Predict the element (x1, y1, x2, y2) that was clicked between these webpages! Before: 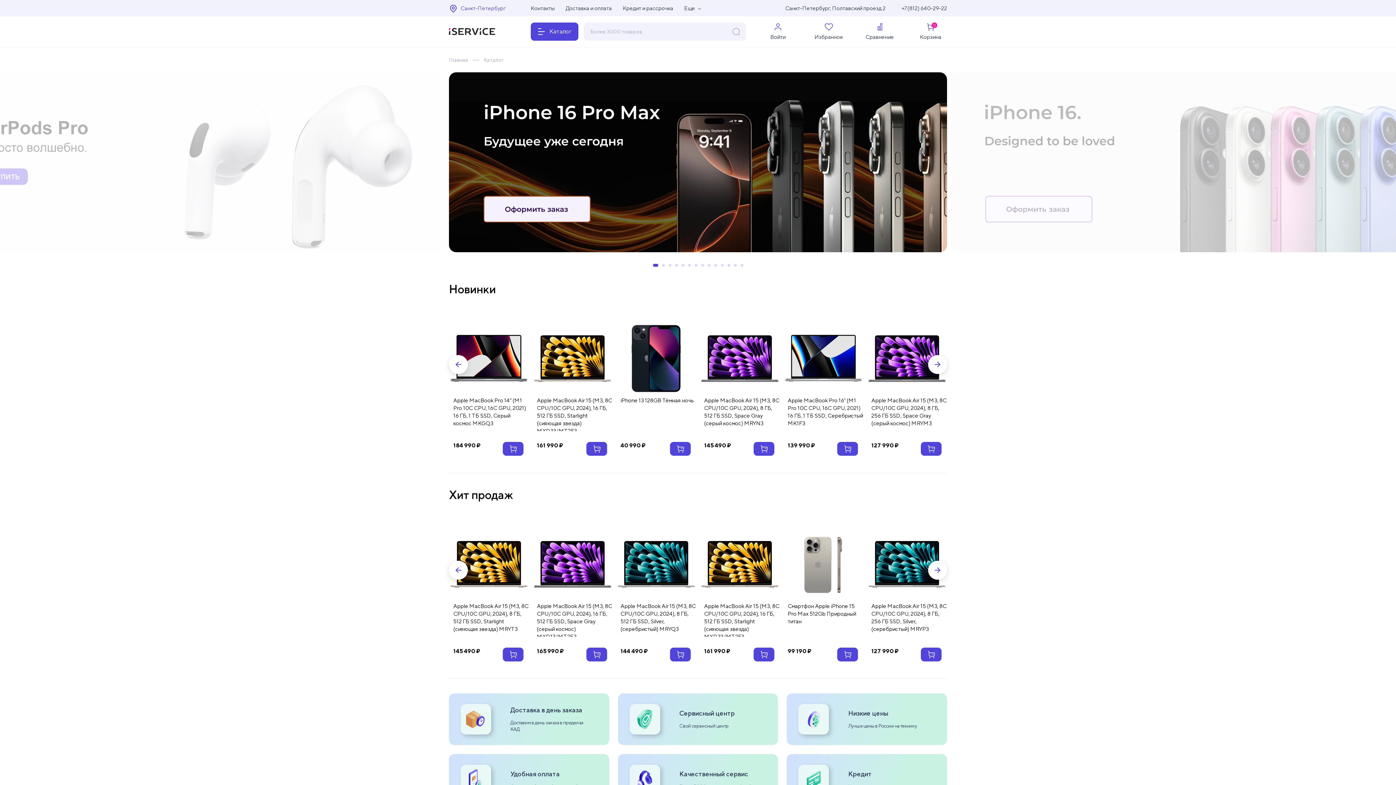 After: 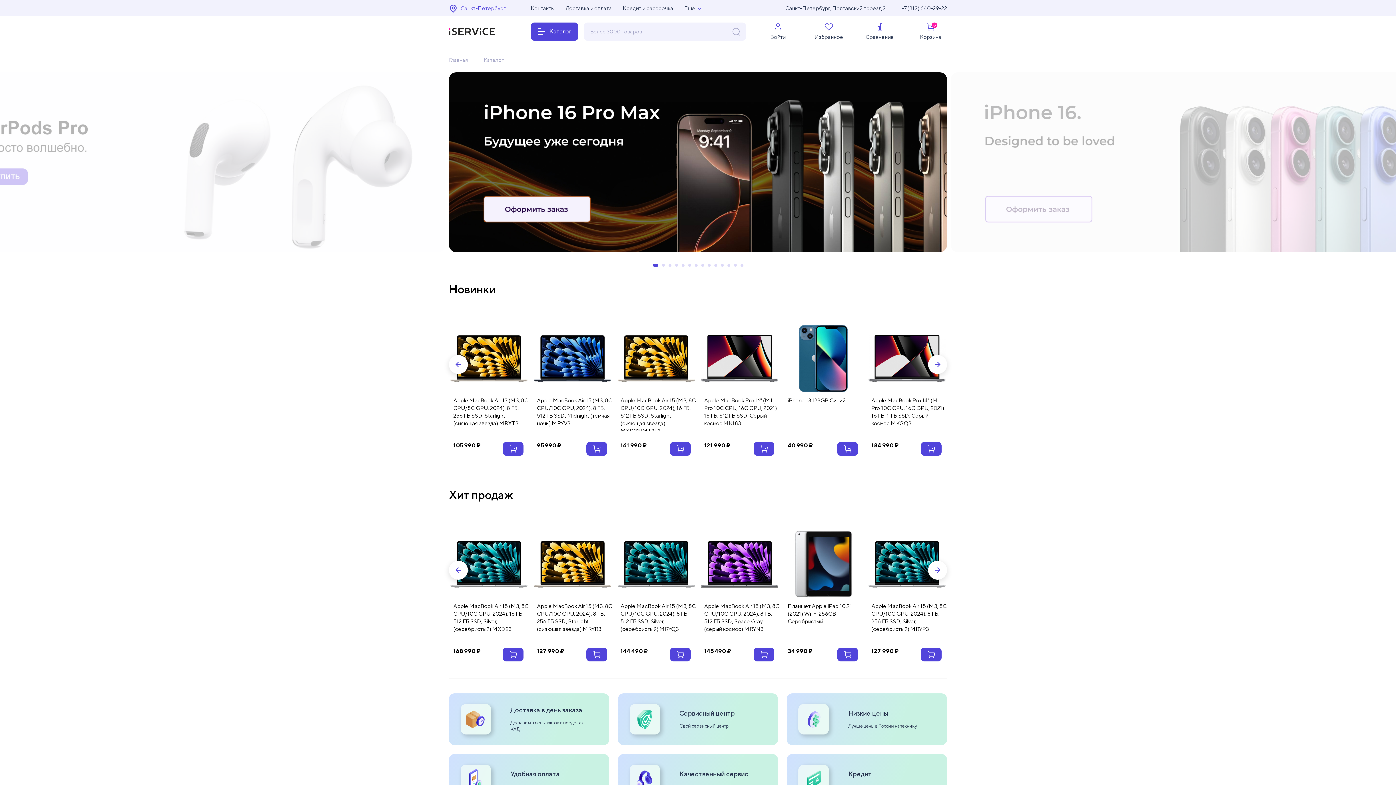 Action: bbox: (785, 324, 862, 392)